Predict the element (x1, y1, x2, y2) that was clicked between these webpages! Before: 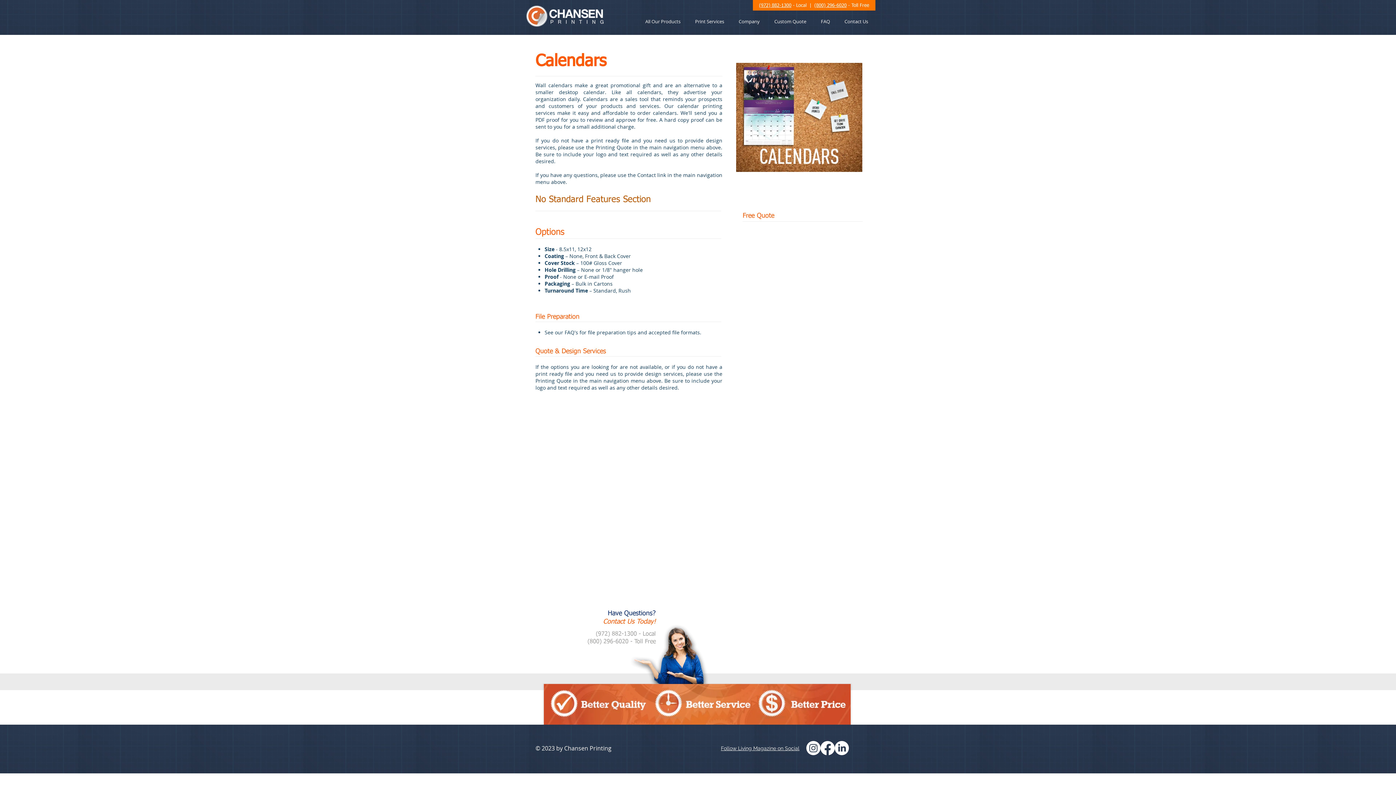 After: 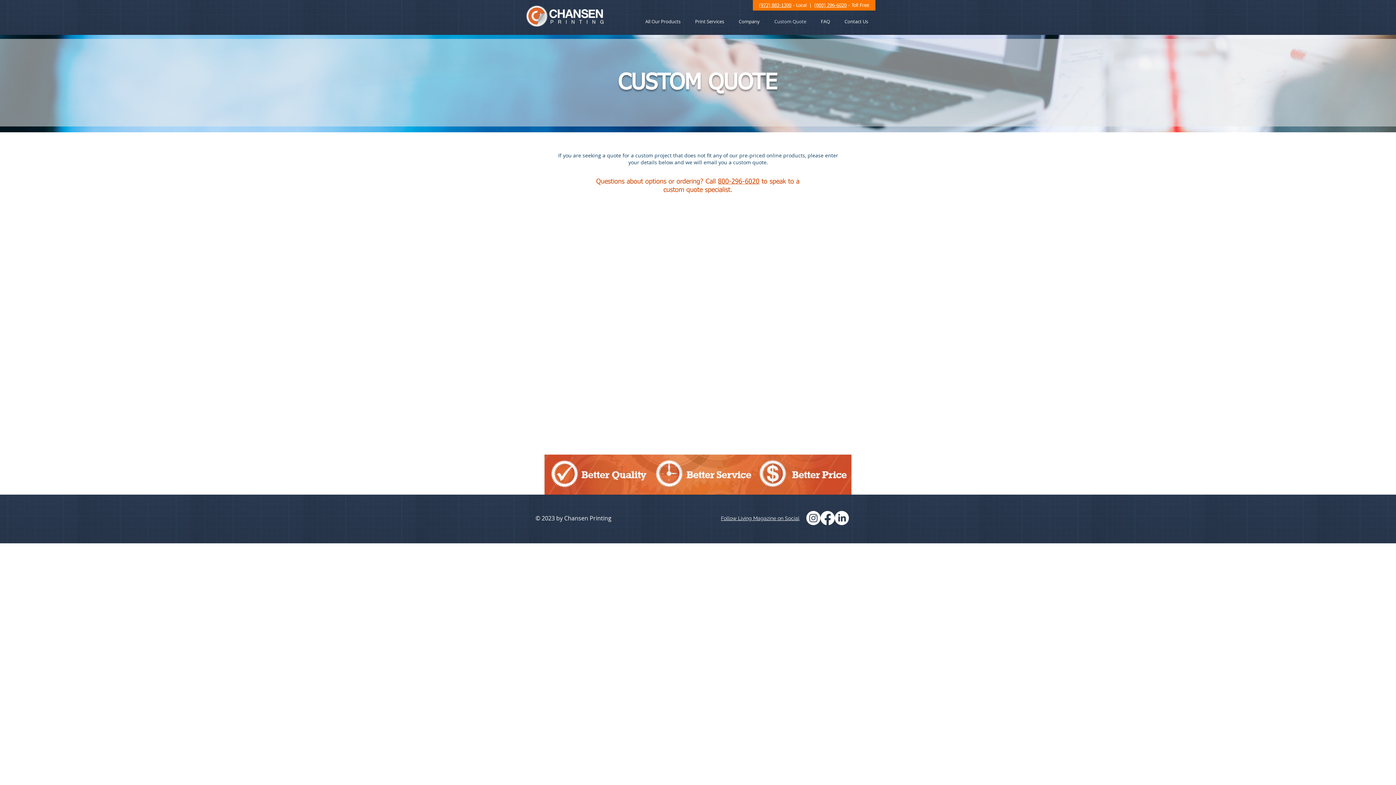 Action: bbox: (767, 17, 813, 25) label: Custom Quote